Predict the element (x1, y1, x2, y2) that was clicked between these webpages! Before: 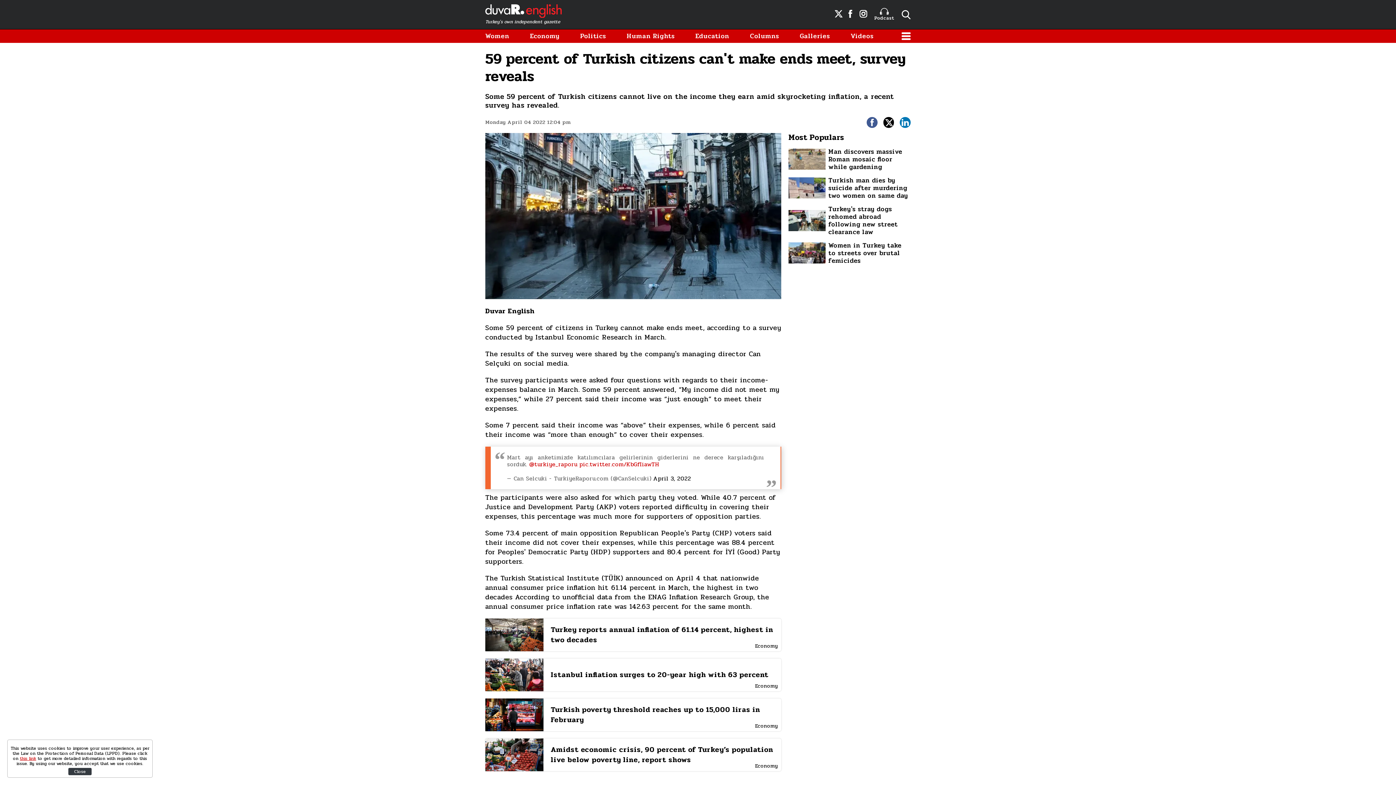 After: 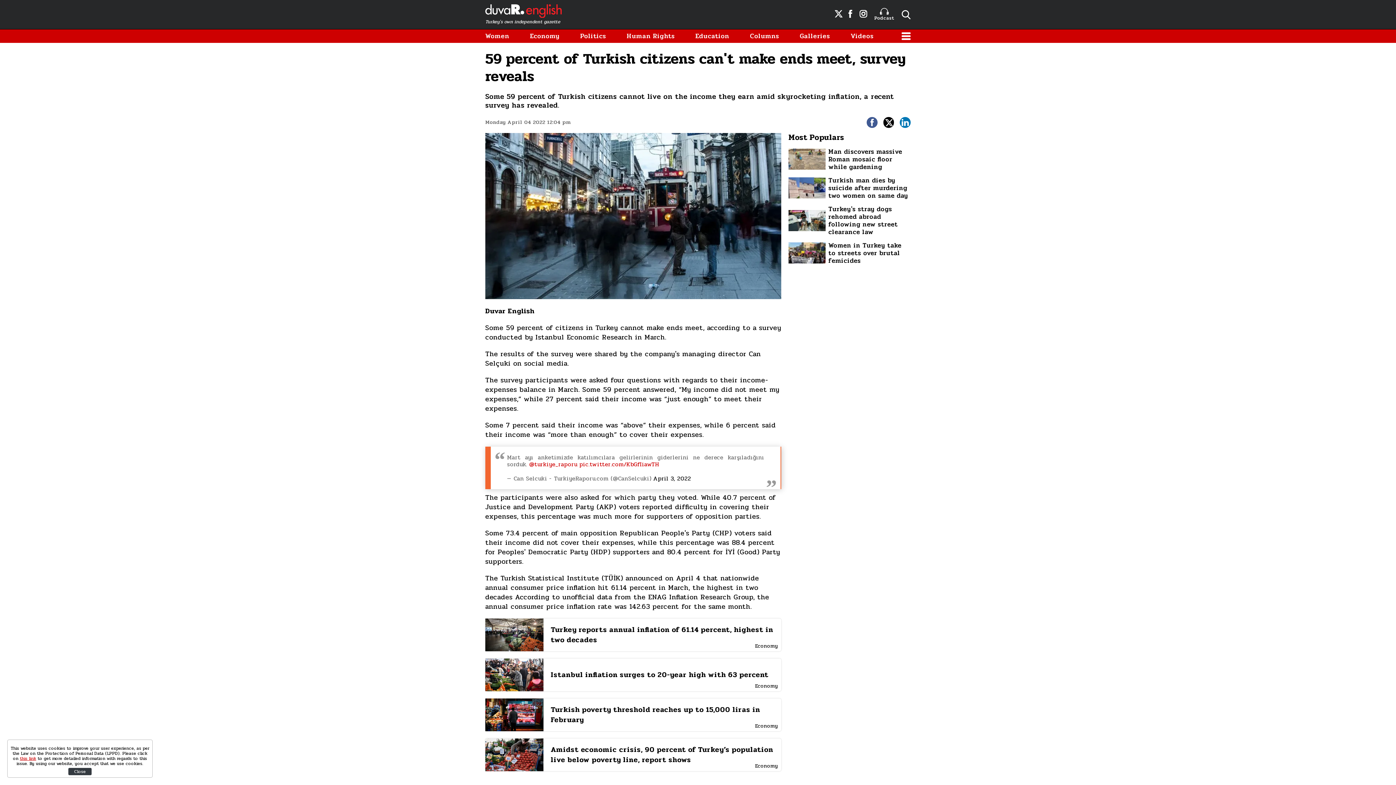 Action: bbox: (788, 241, 910, 264) label: Women in Turkey take to streets over brutal femicides